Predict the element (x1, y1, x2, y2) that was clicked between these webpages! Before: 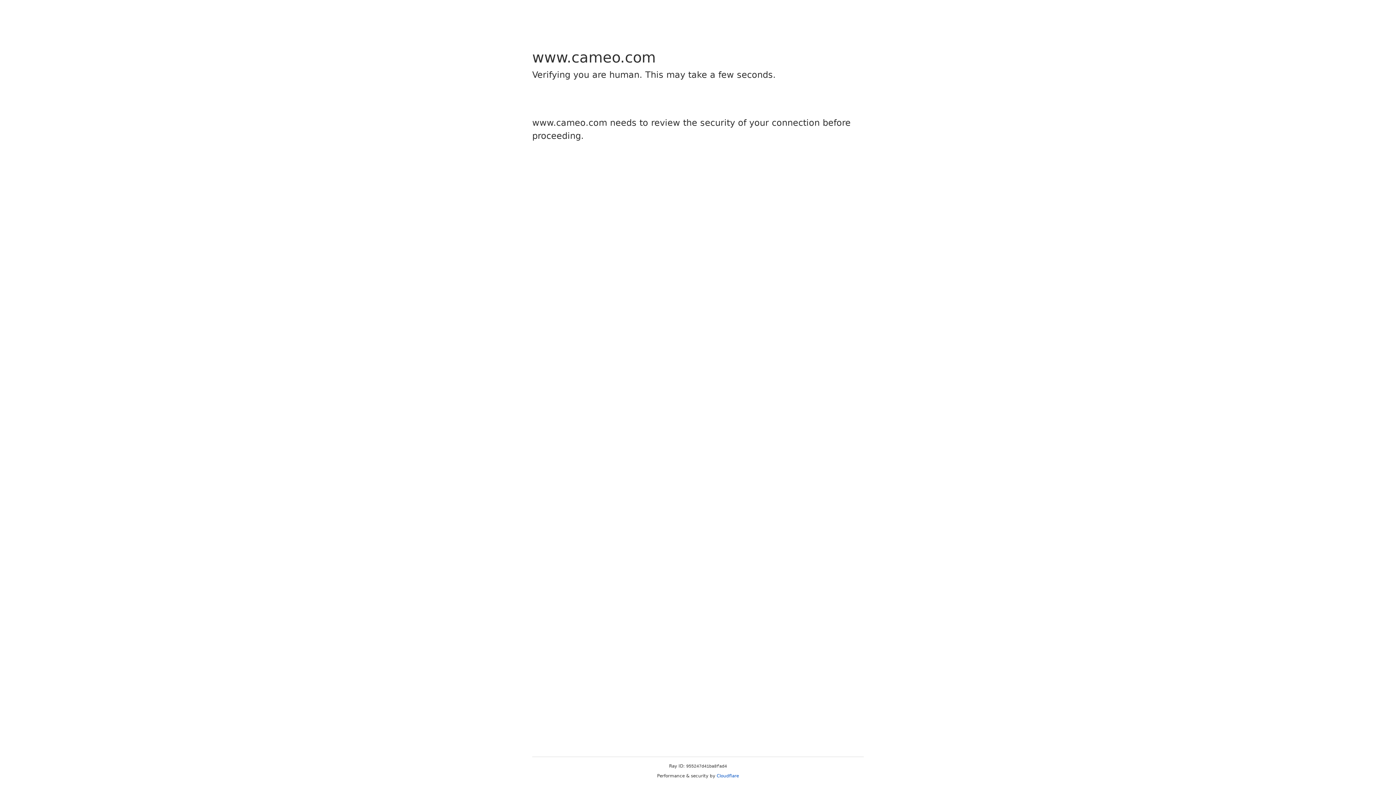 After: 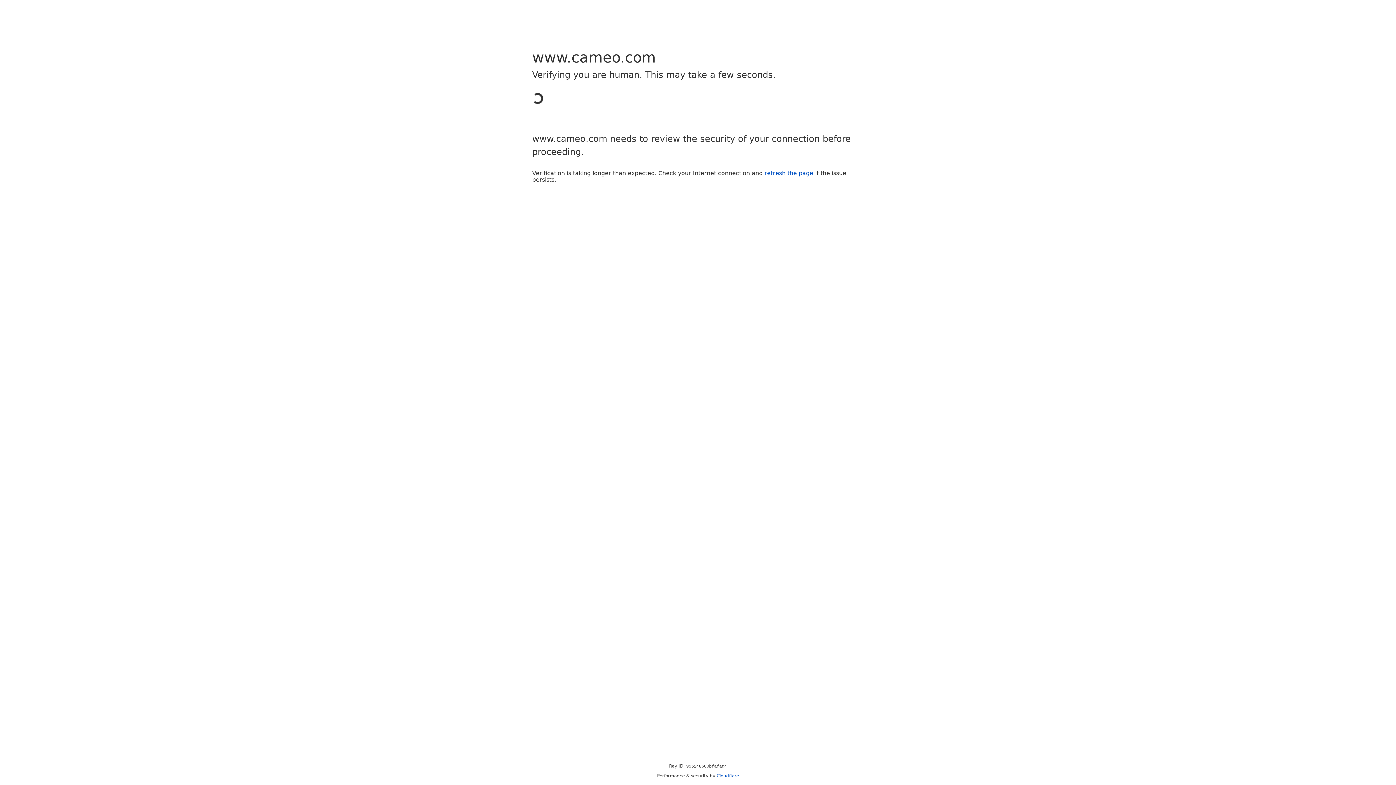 Action: bbox: (716, 773, 739, 778) label: Cloudflare